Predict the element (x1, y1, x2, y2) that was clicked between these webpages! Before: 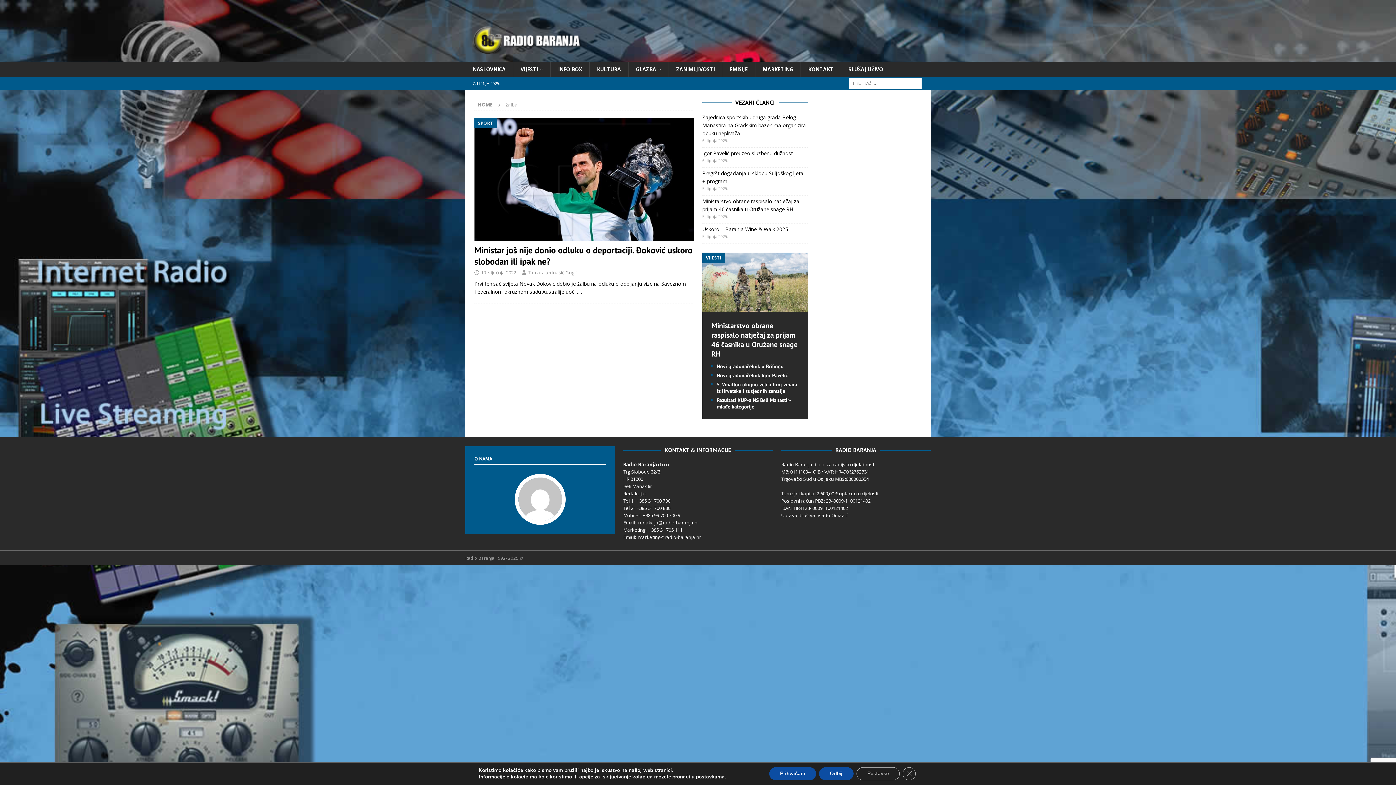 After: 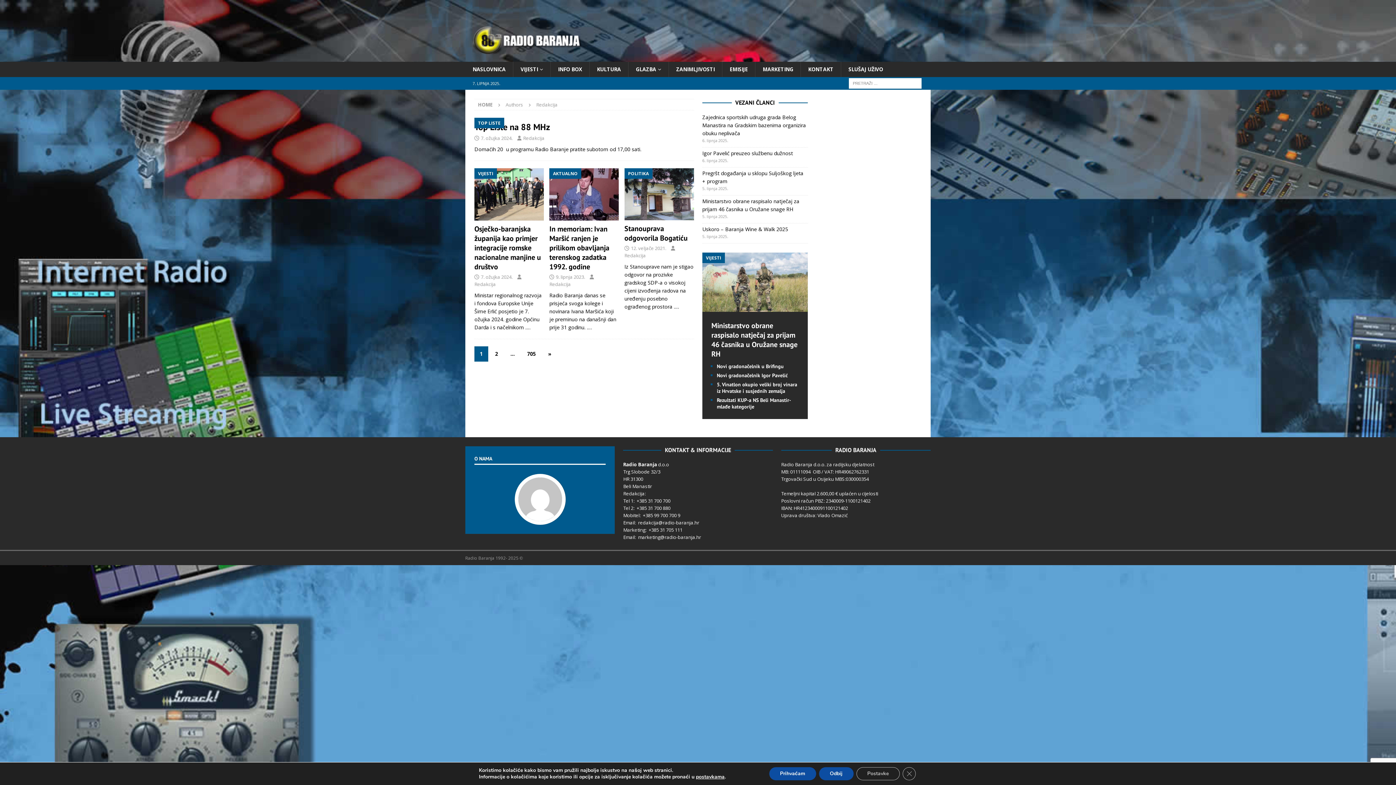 Action: bbox: (518, 514, 562, 521)